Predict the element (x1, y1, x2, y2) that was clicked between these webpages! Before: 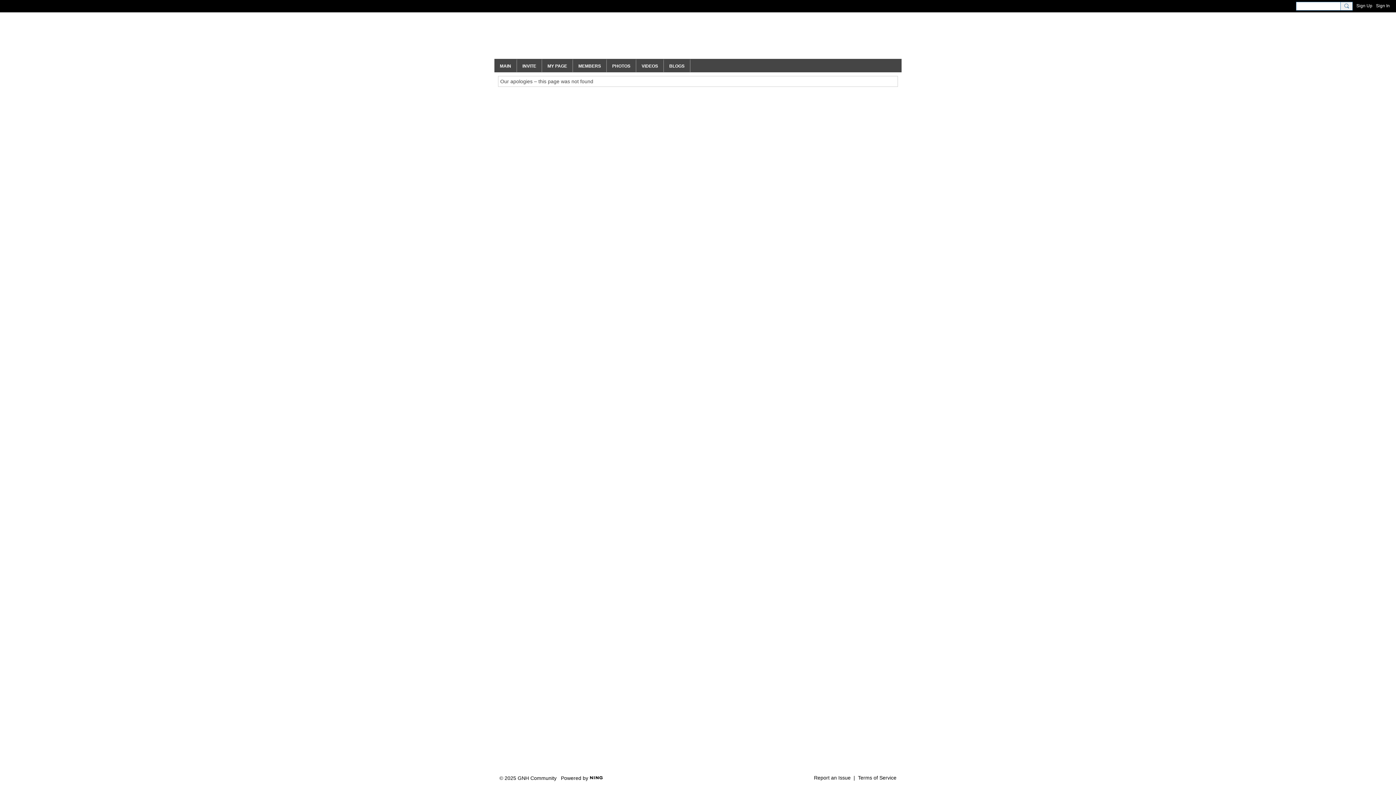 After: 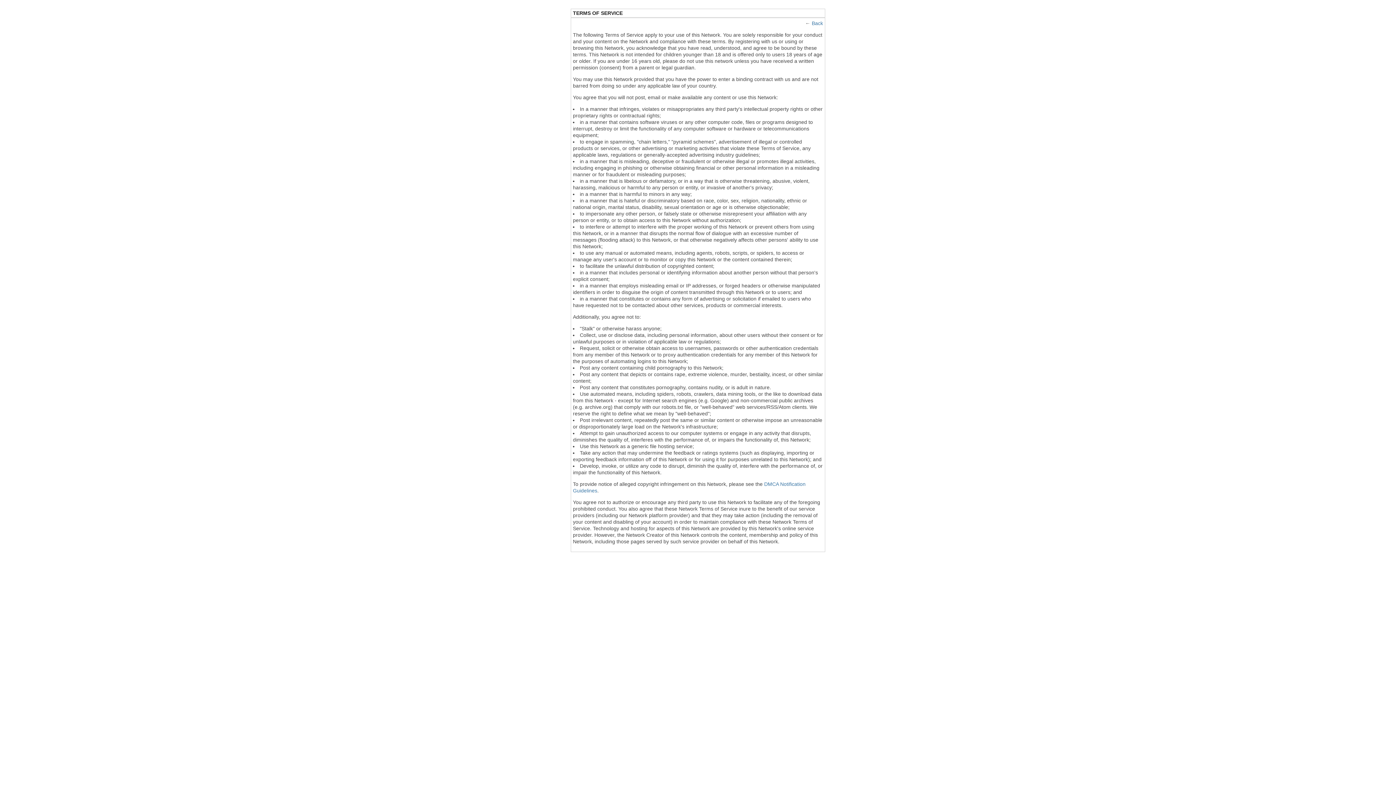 Action: bbox: (858, 775, 896, 781) label: Terms of Service